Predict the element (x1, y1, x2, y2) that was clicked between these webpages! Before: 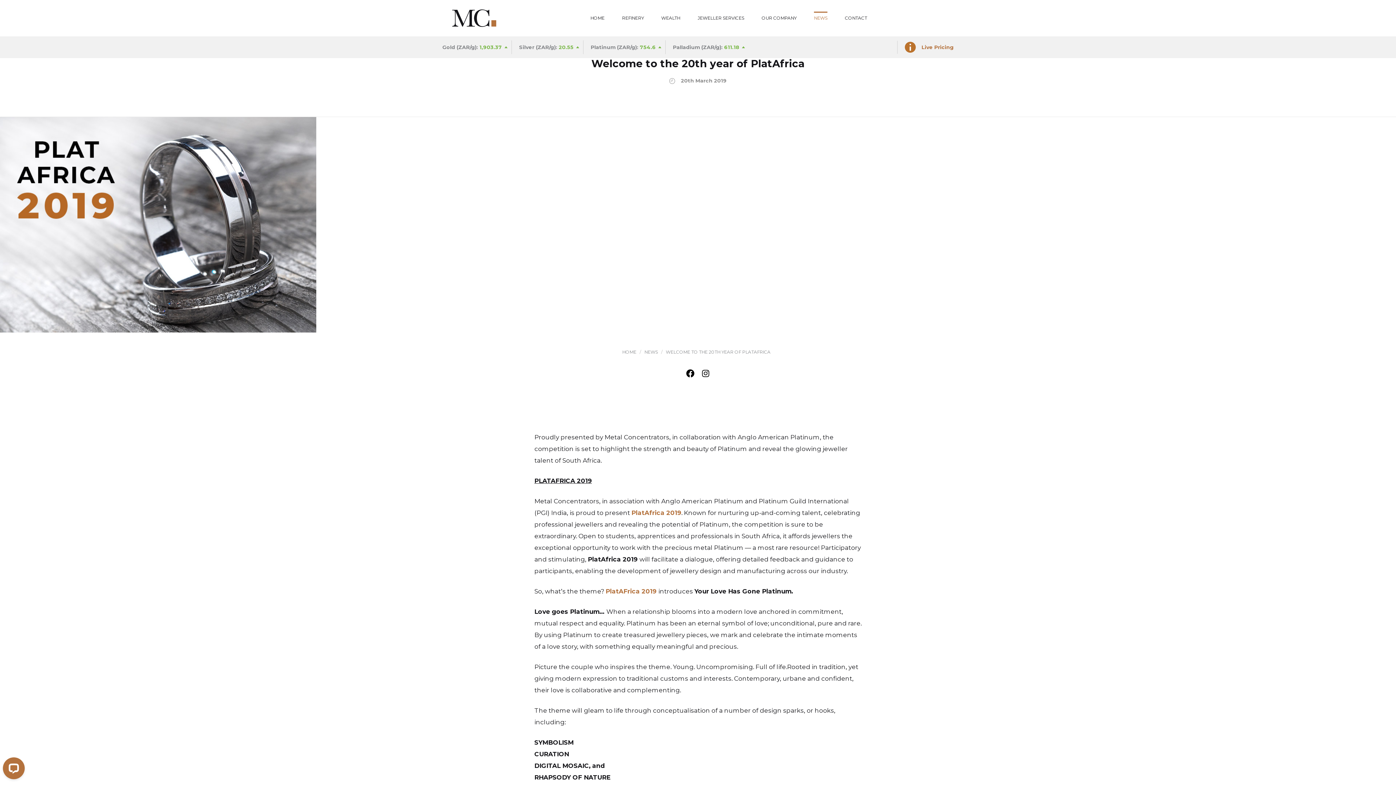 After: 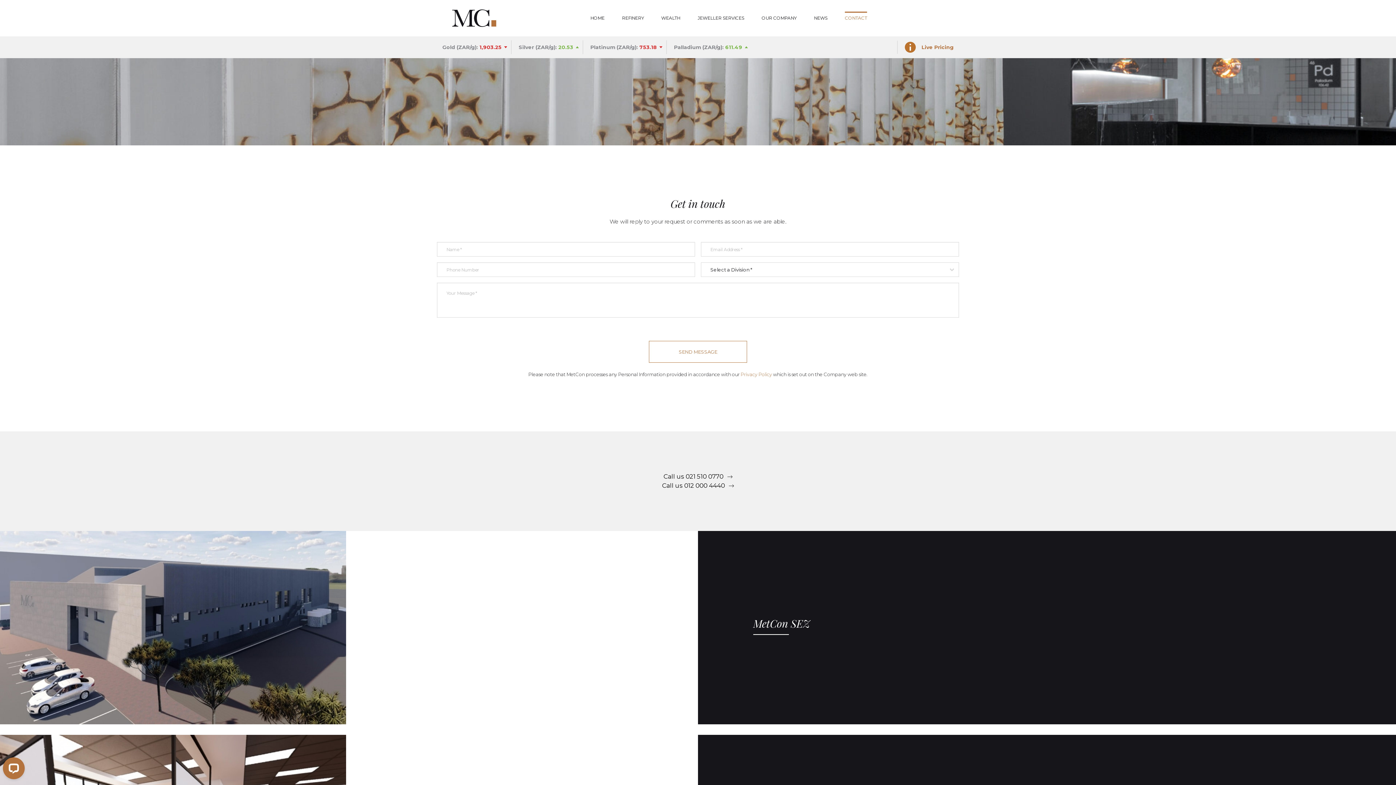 Action: bbox: (836, 0, 876, 36) label: CONTACT